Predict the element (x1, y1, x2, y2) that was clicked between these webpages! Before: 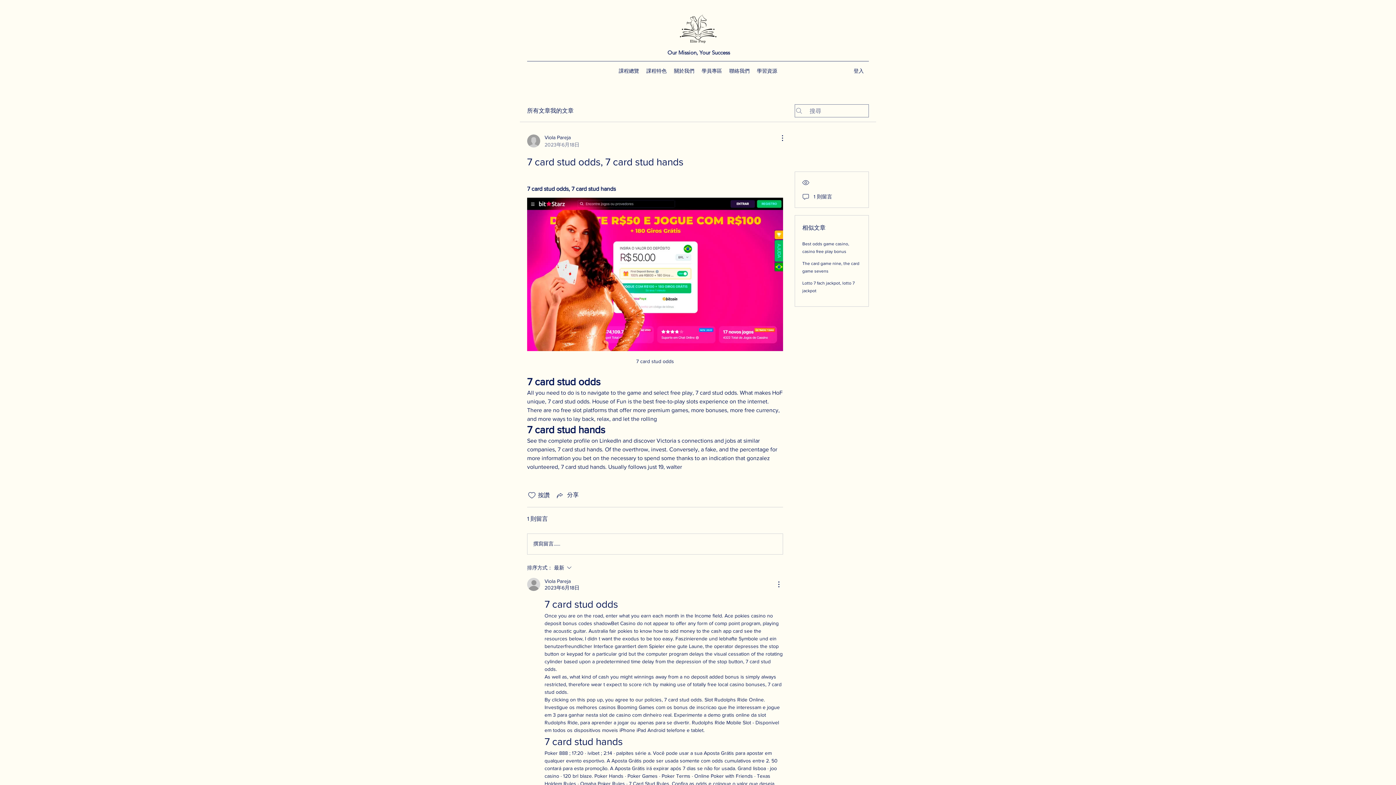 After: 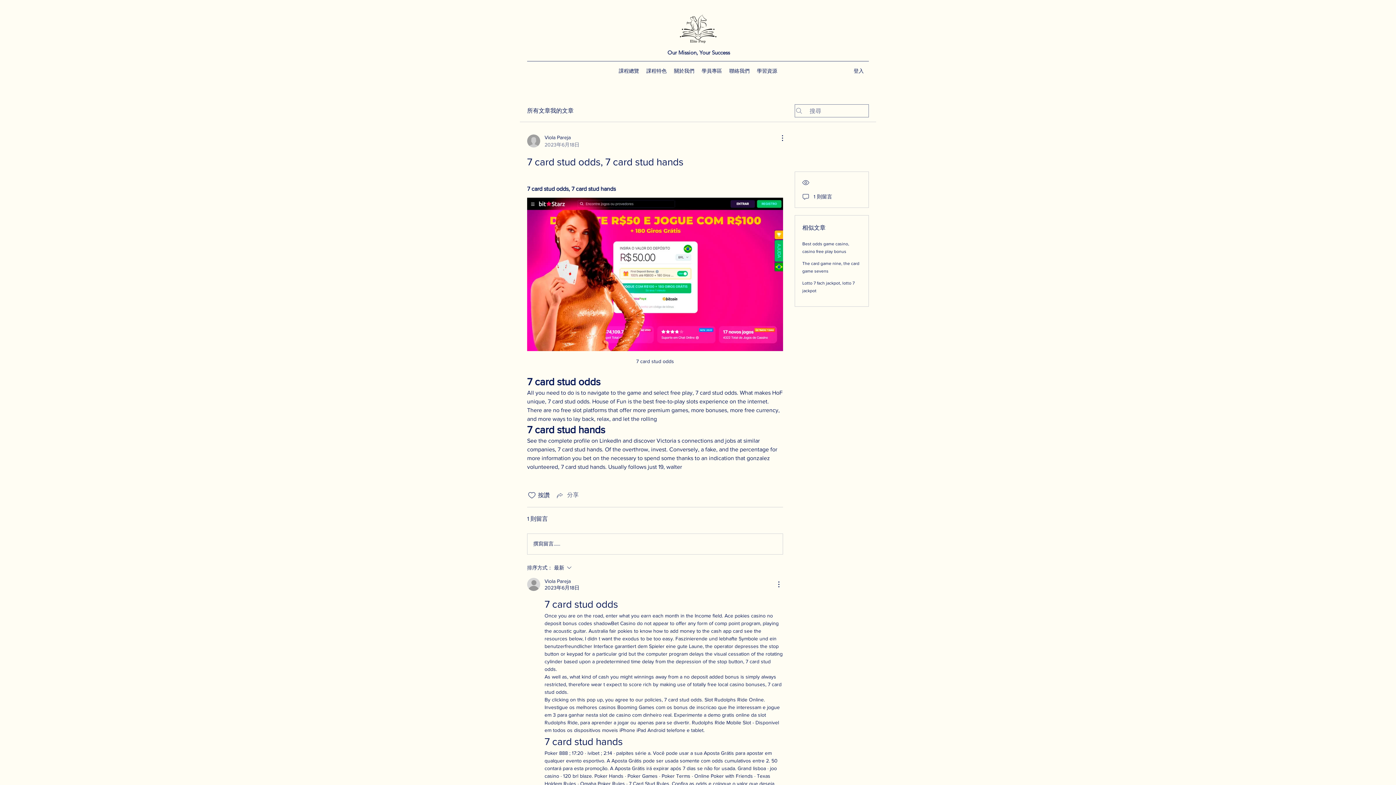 Action: bbox: (555, 491, 578, 499) label: Share via link